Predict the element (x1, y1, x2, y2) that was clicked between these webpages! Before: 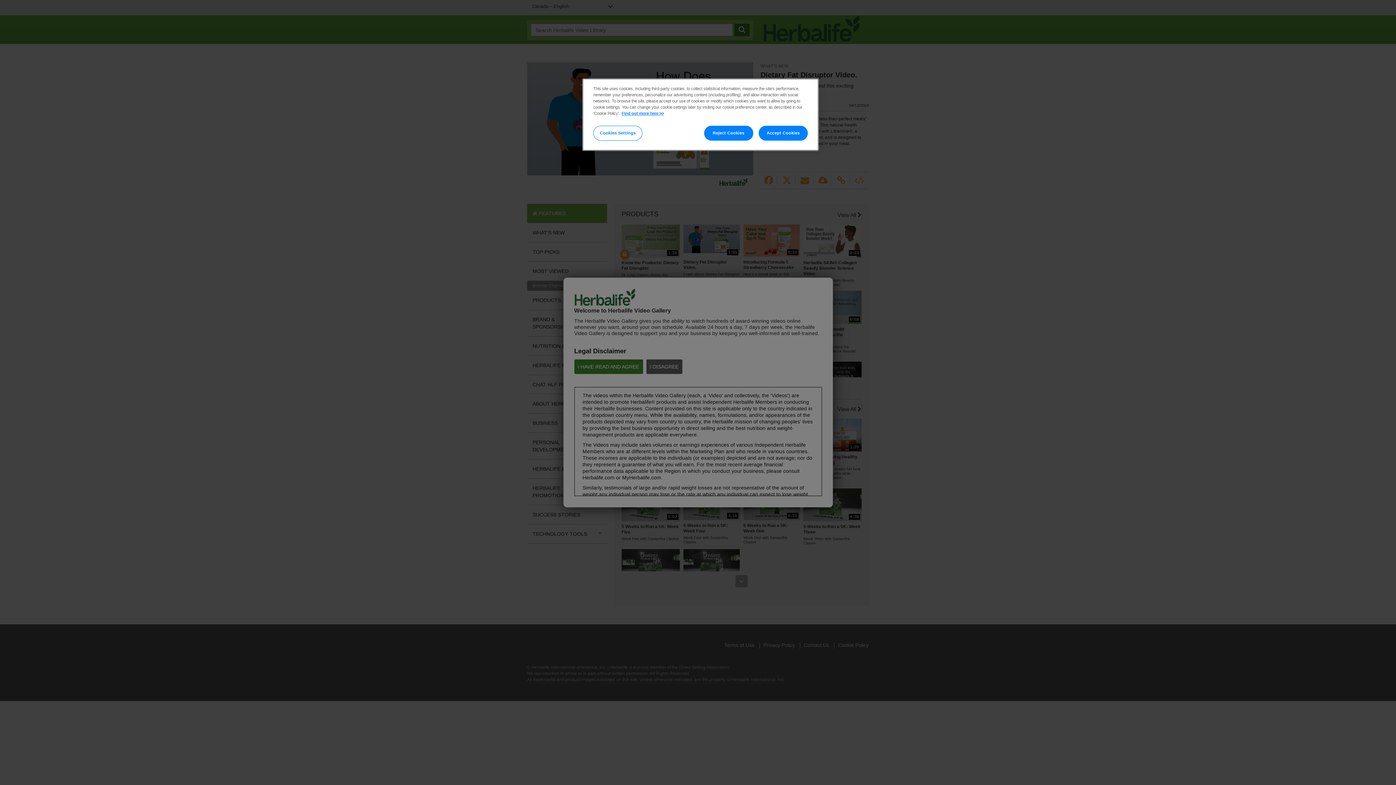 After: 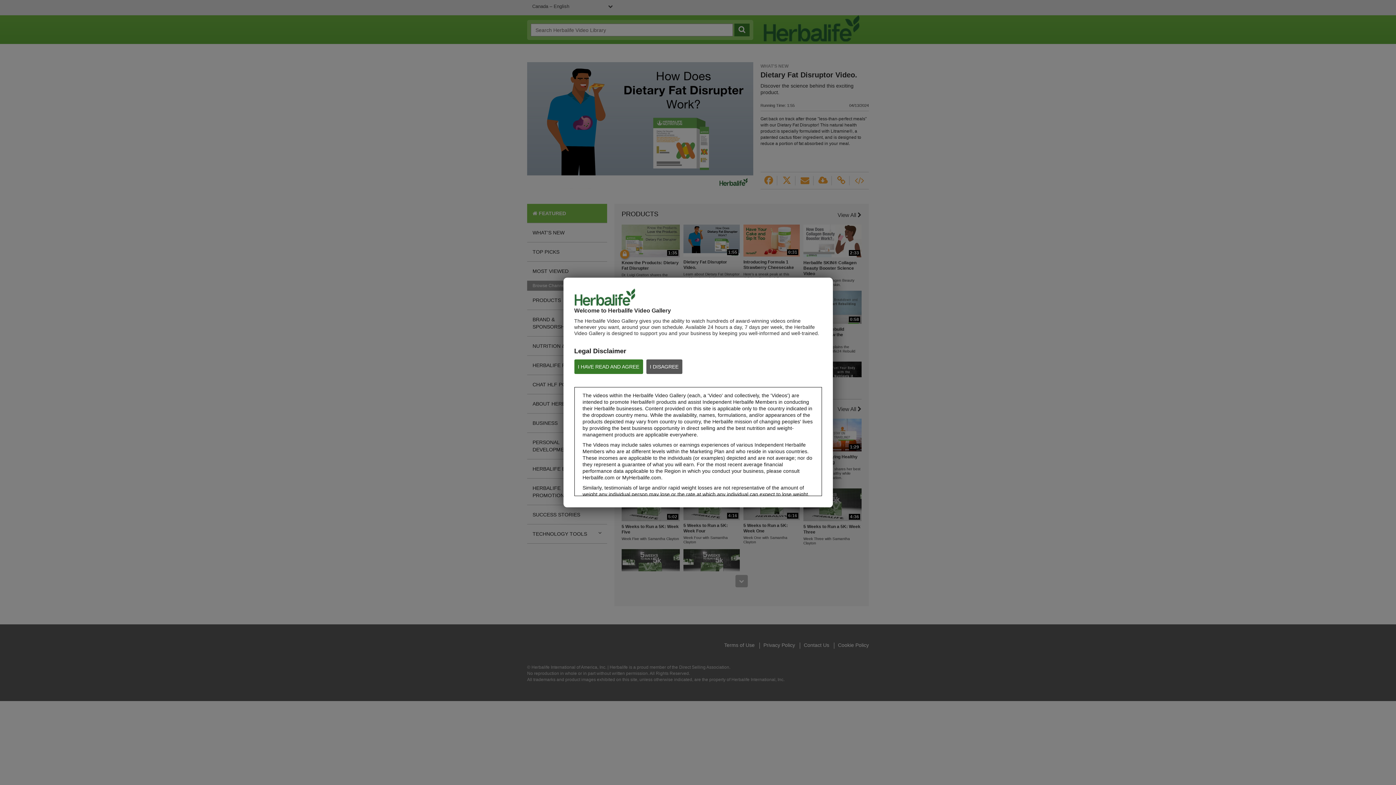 Action: bbox: (704, 125, 753, 140) label: Reject Cookies